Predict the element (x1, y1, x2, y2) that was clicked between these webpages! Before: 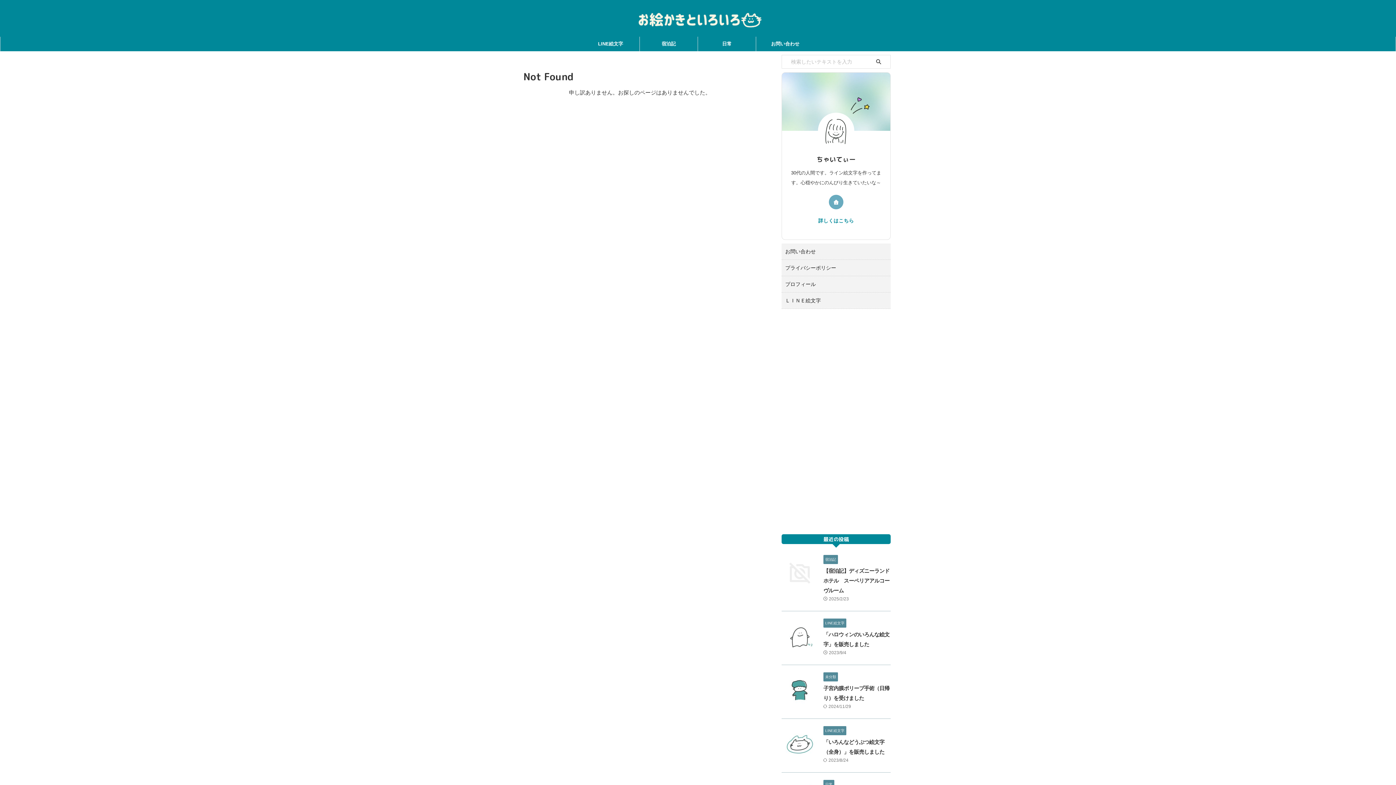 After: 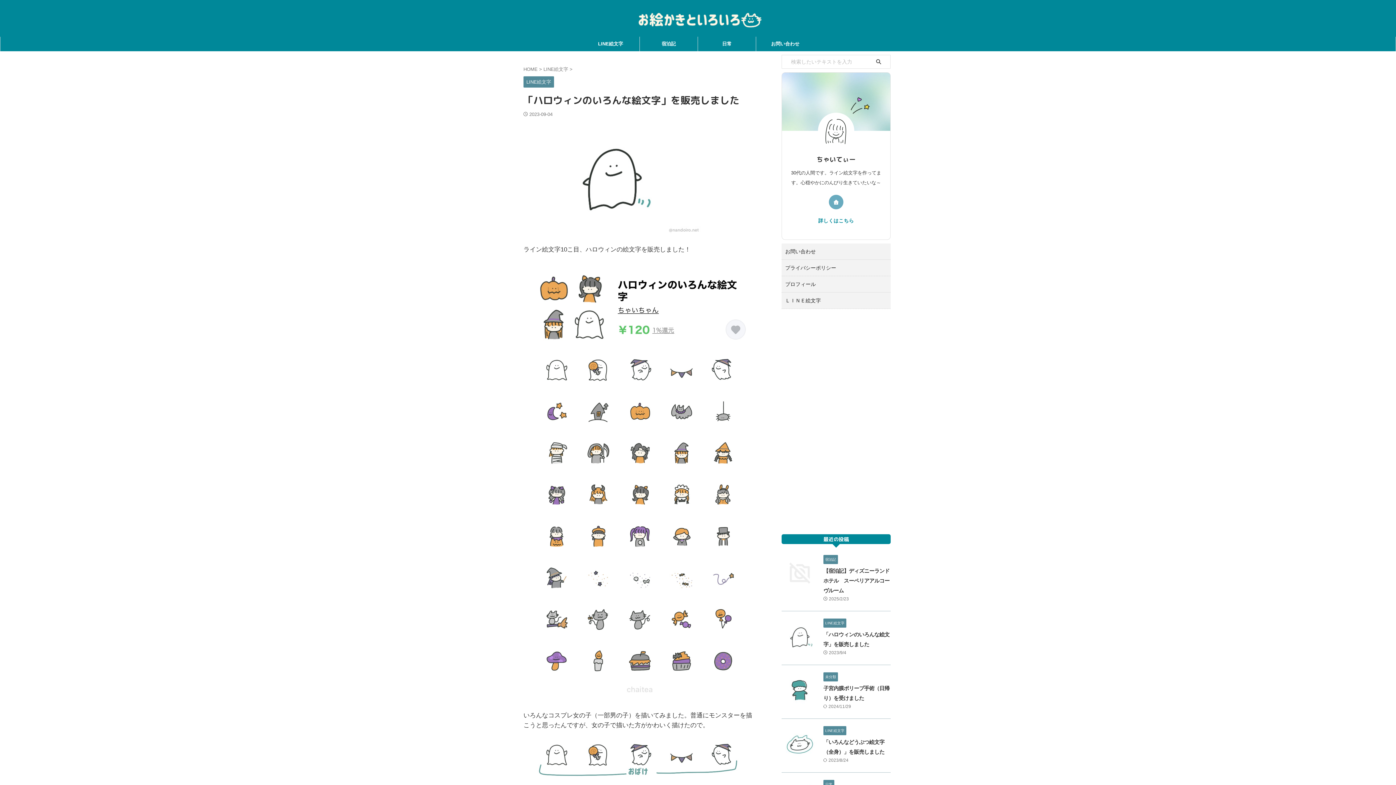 Action: bbox: (781, 648, 818, 654)